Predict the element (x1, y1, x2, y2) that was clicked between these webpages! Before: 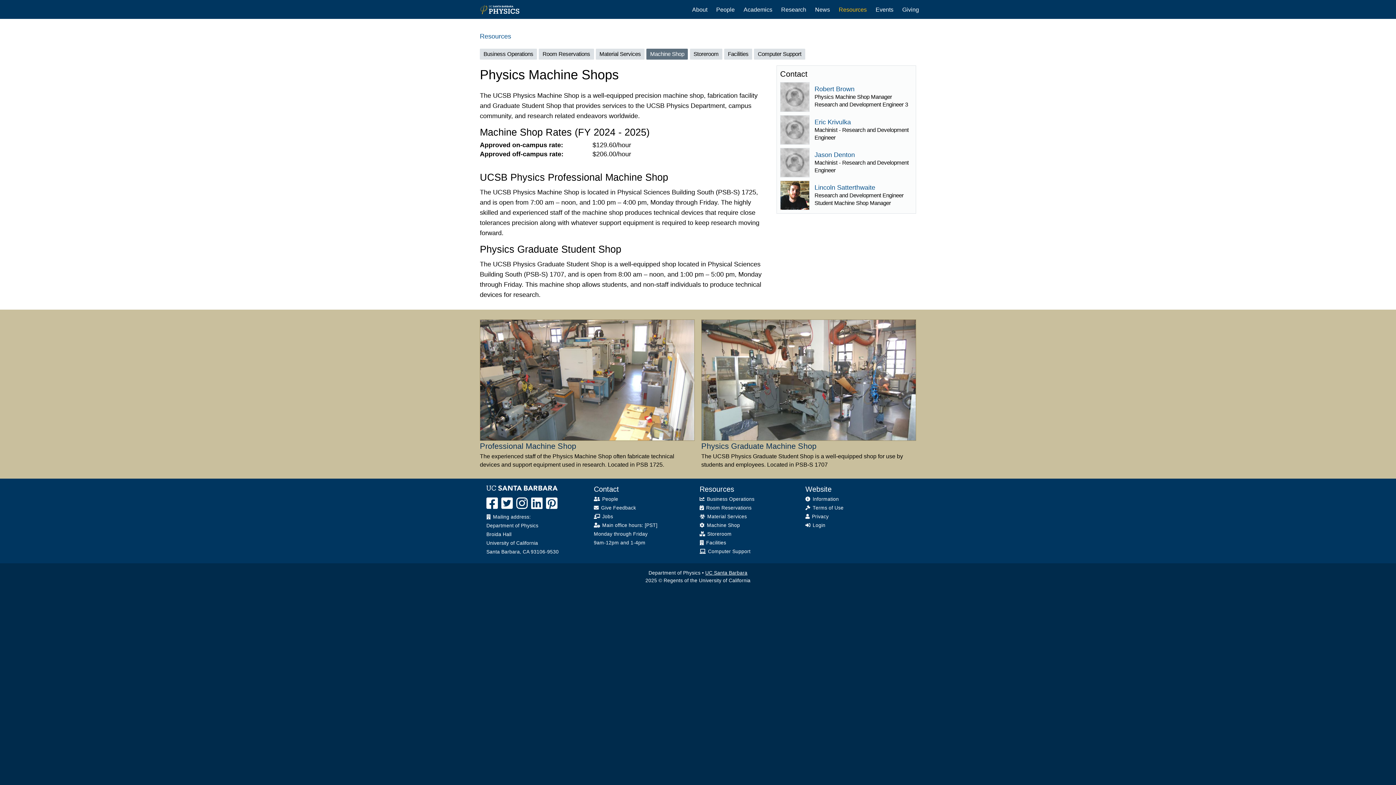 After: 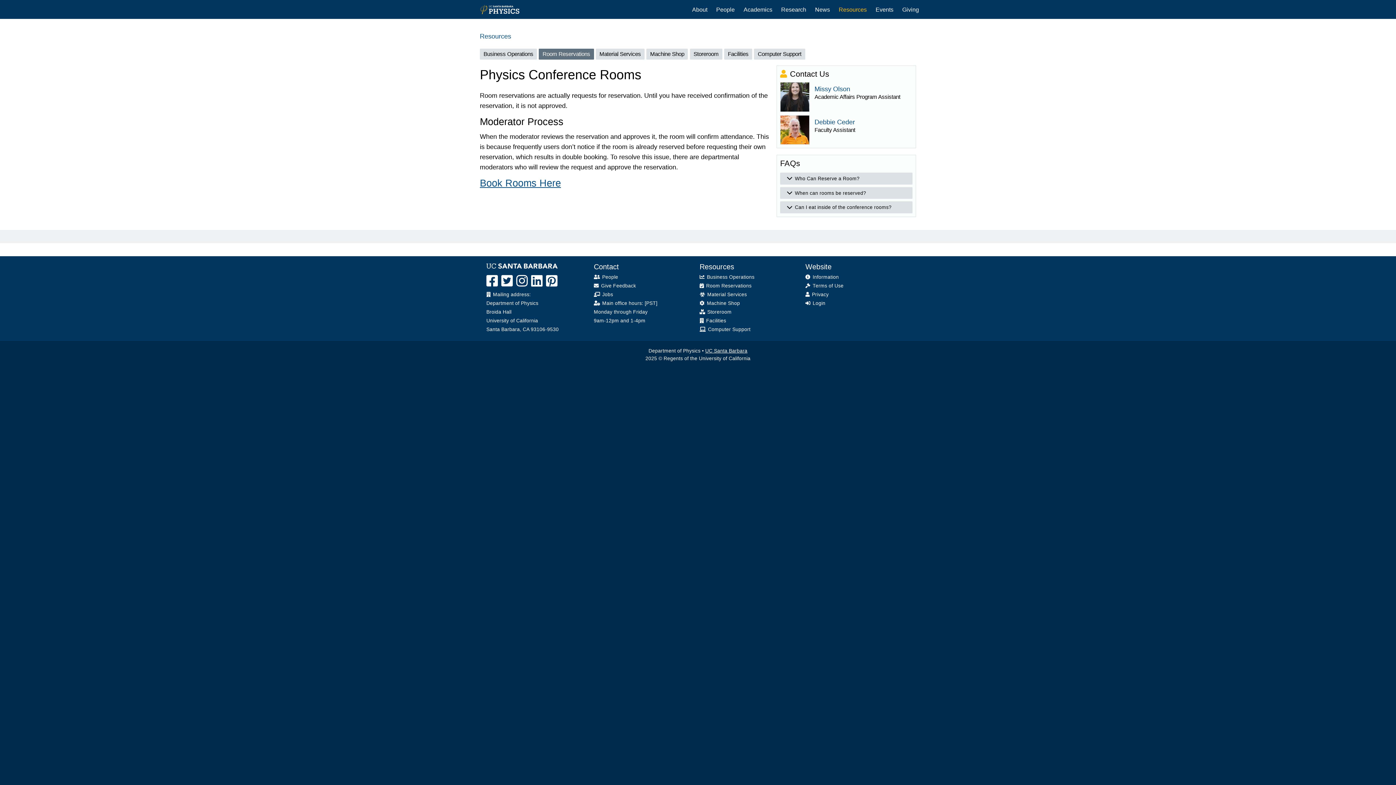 Action: bbox: (699, 505, 751, 511) label:  Room Reservations